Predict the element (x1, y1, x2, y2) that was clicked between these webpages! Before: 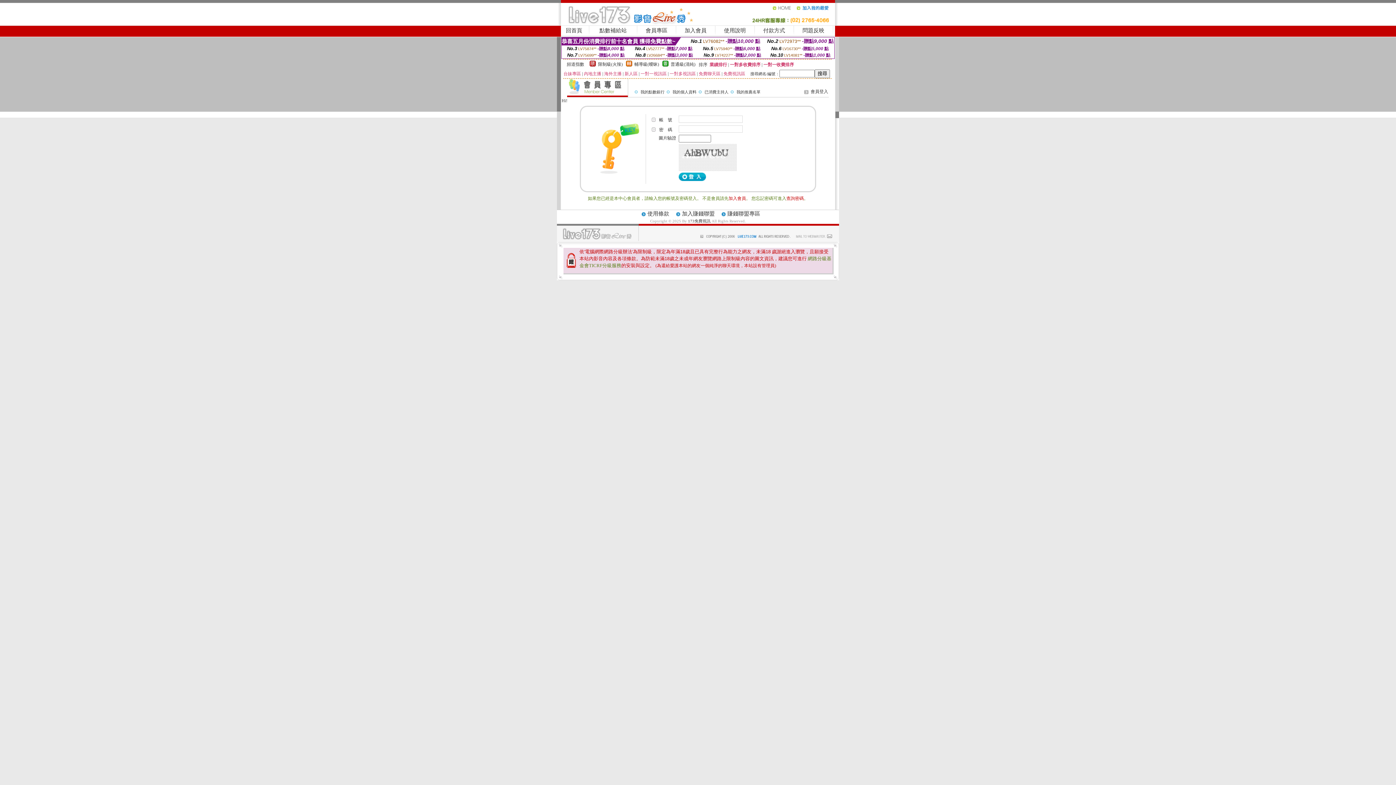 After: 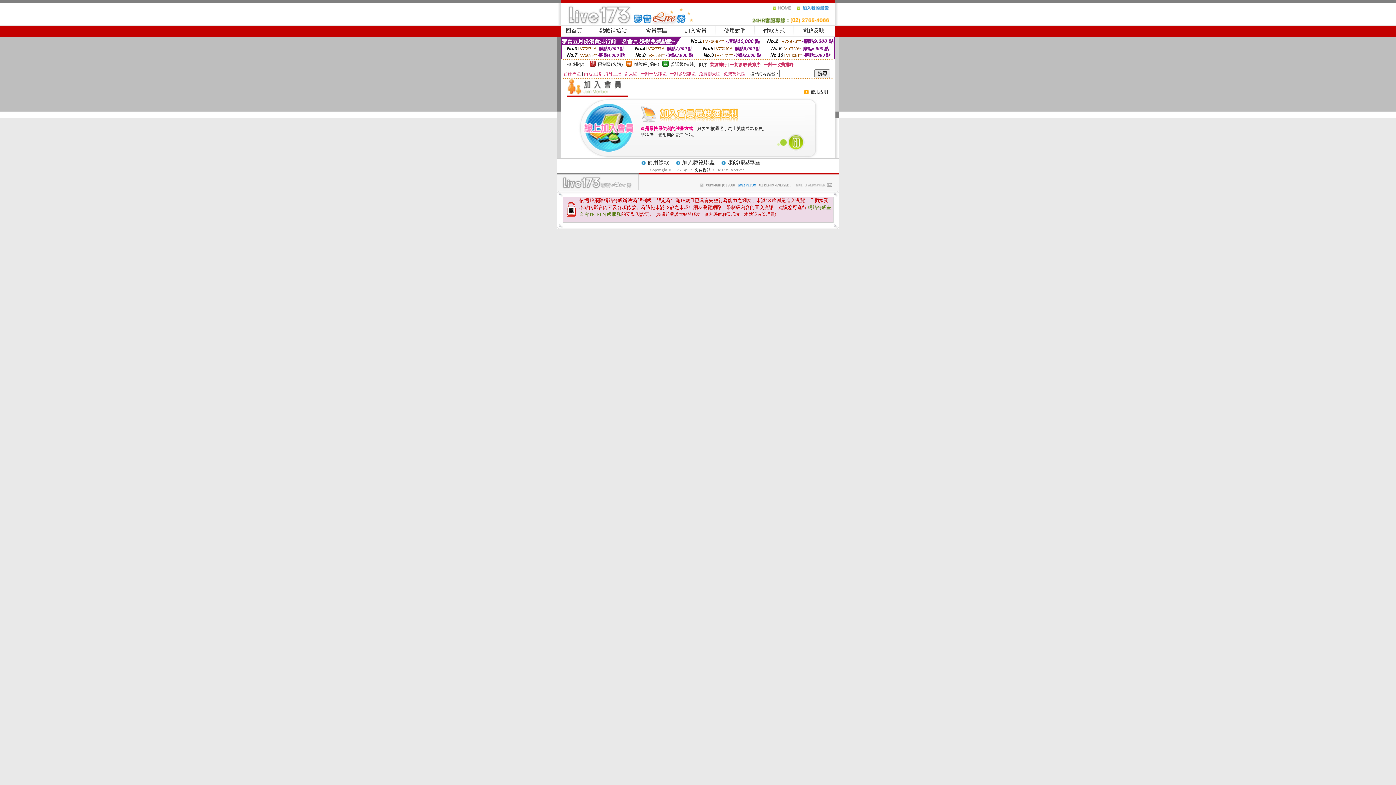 Action: label: 加入會員 bbox: (684, 27, 706, 33)